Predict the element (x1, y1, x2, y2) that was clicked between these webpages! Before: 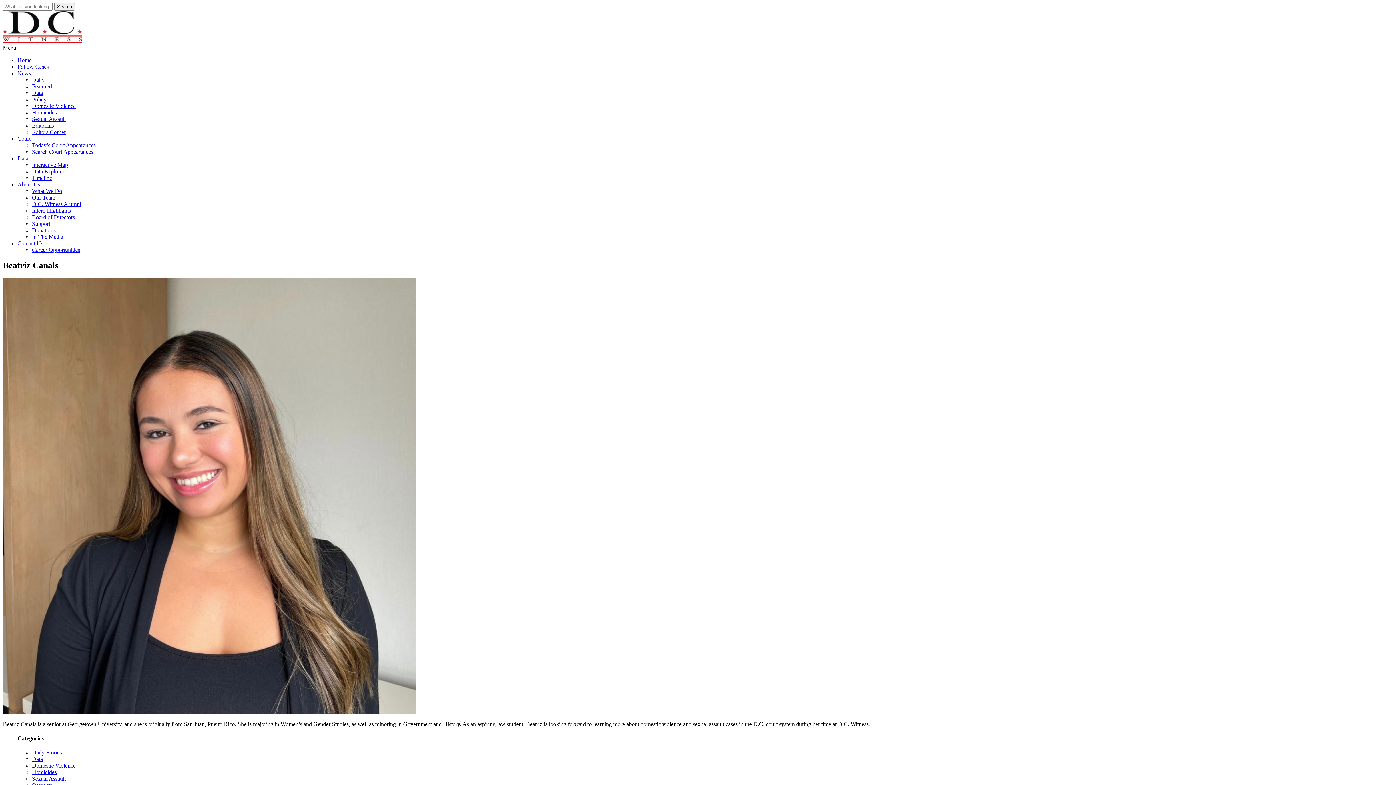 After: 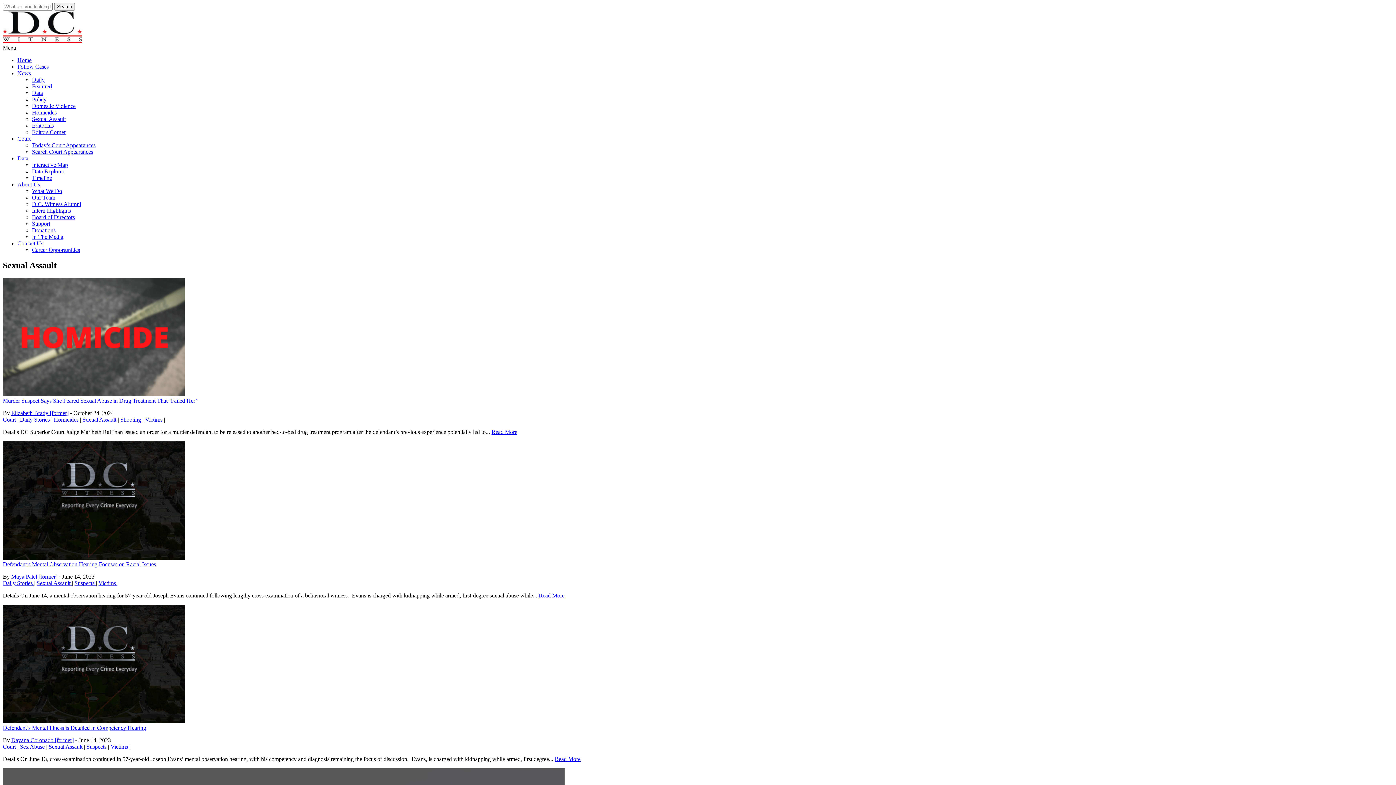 Action: label: Sexual Assault bbox: (32, 116, 65, 122)